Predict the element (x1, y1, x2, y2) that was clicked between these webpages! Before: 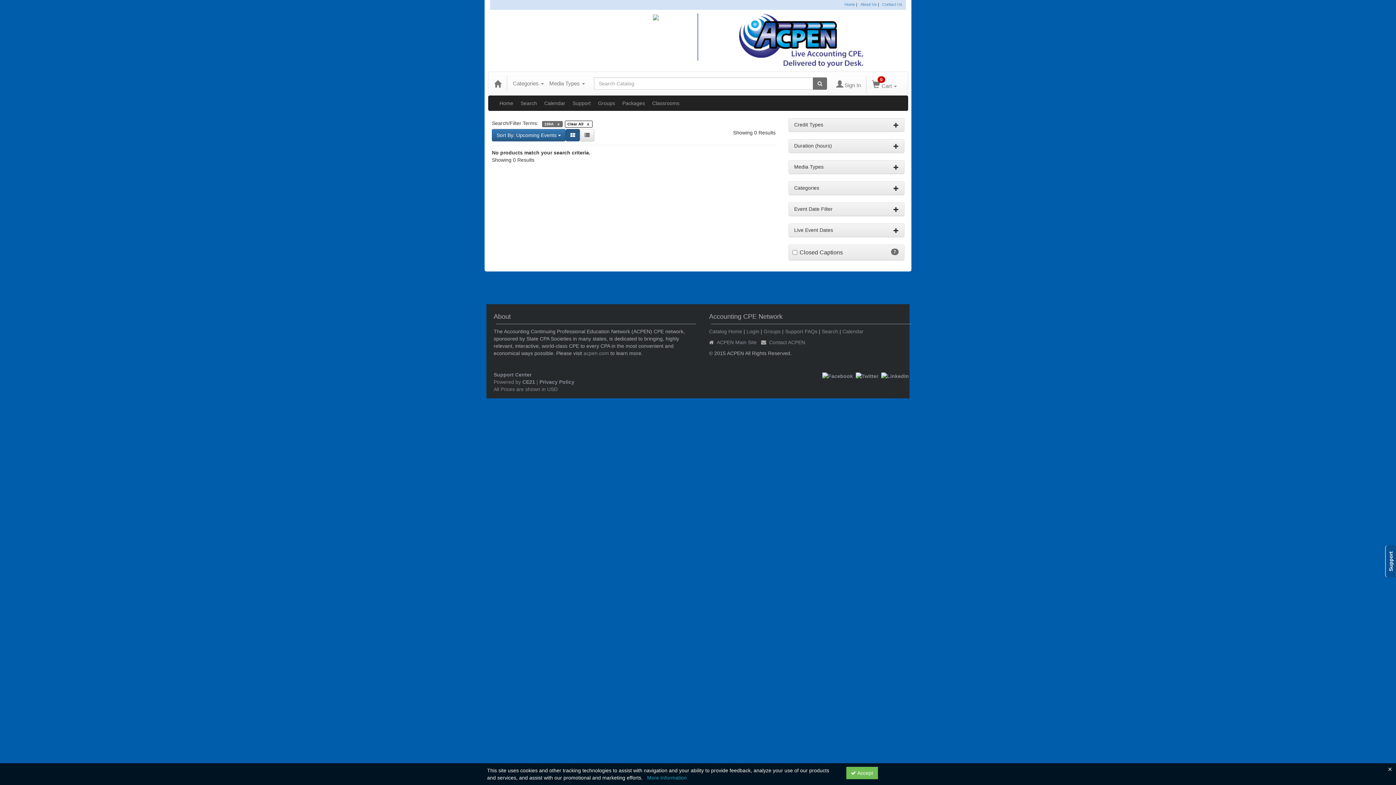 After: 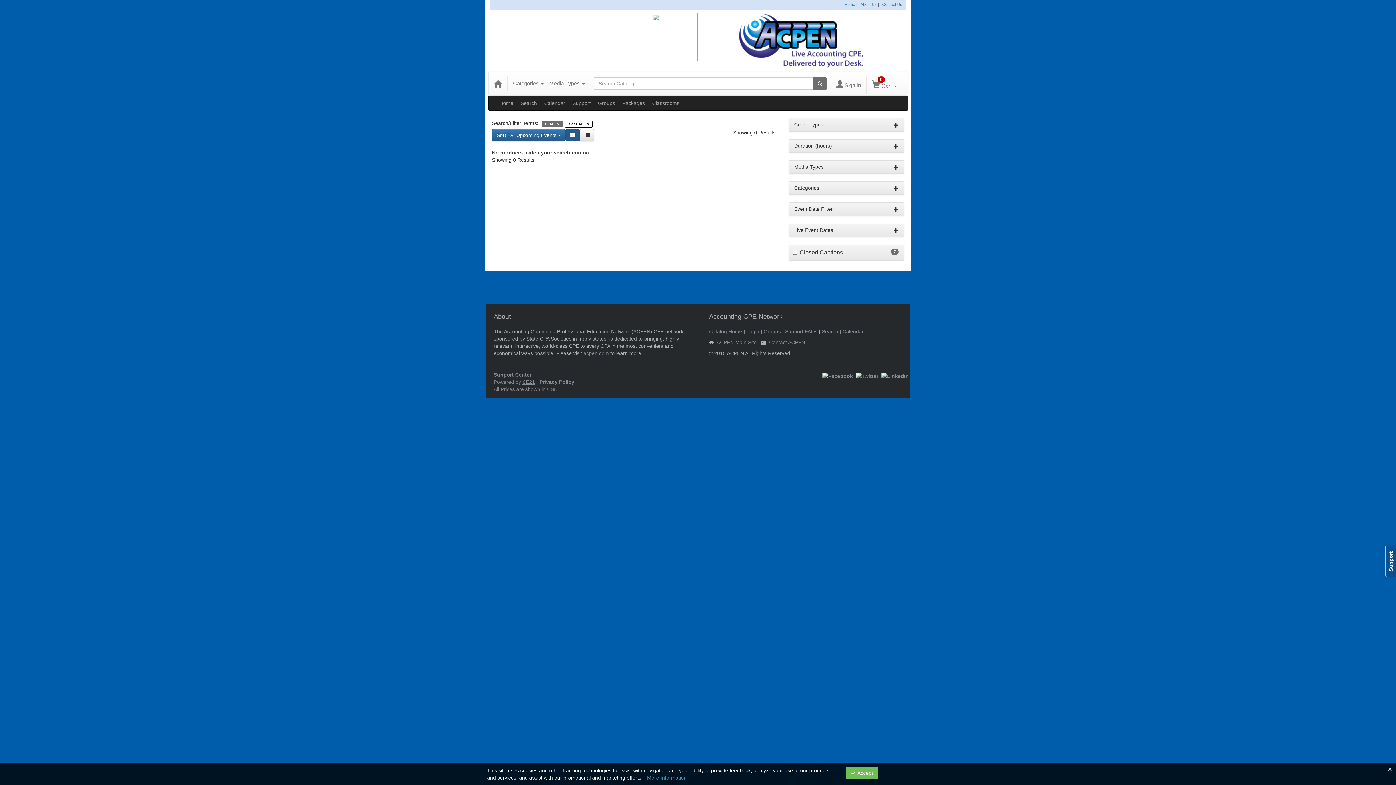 Action: label: CE21 bbox: (522, 379, 535, 385)